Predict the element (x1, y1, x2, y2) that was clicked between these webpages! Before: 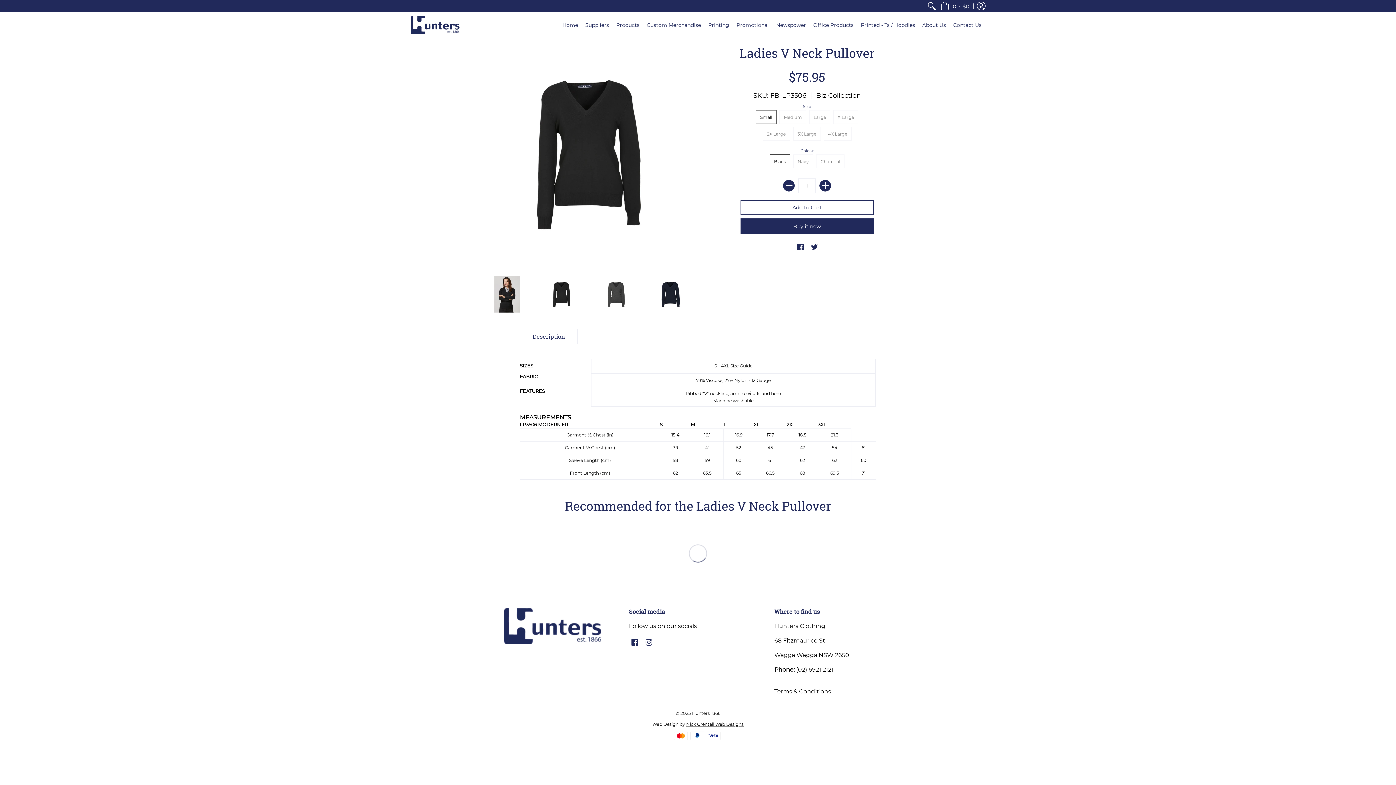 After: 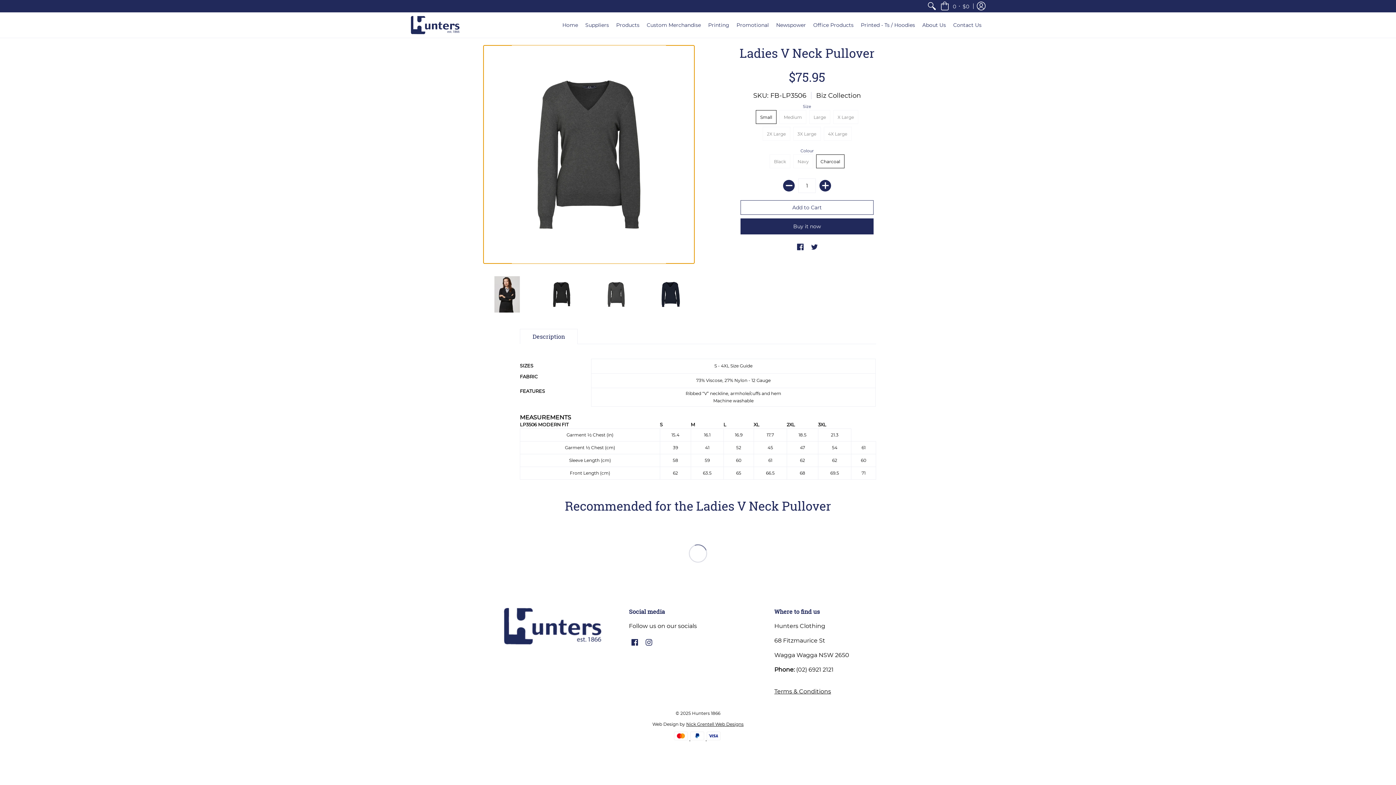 Action: bbox: (592, 270, 640, 318)